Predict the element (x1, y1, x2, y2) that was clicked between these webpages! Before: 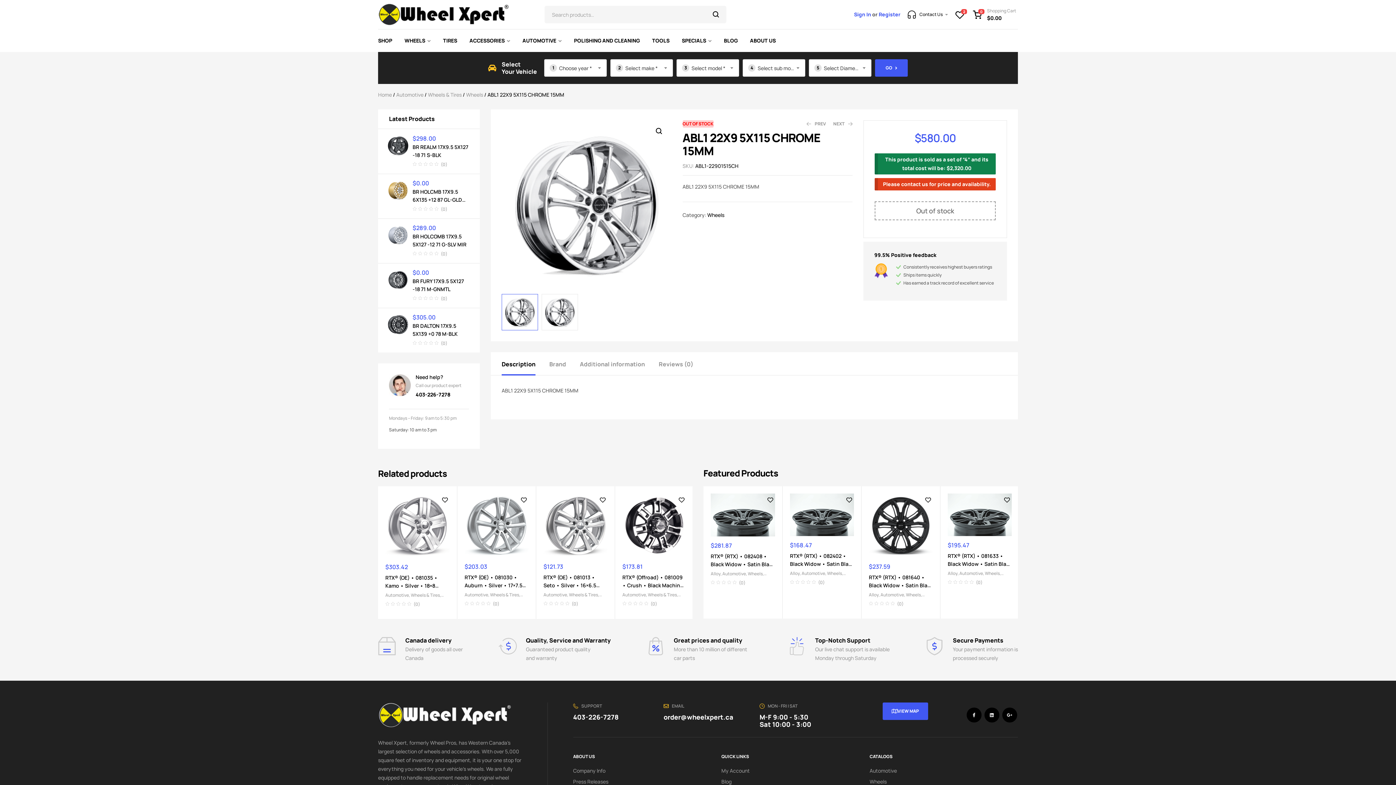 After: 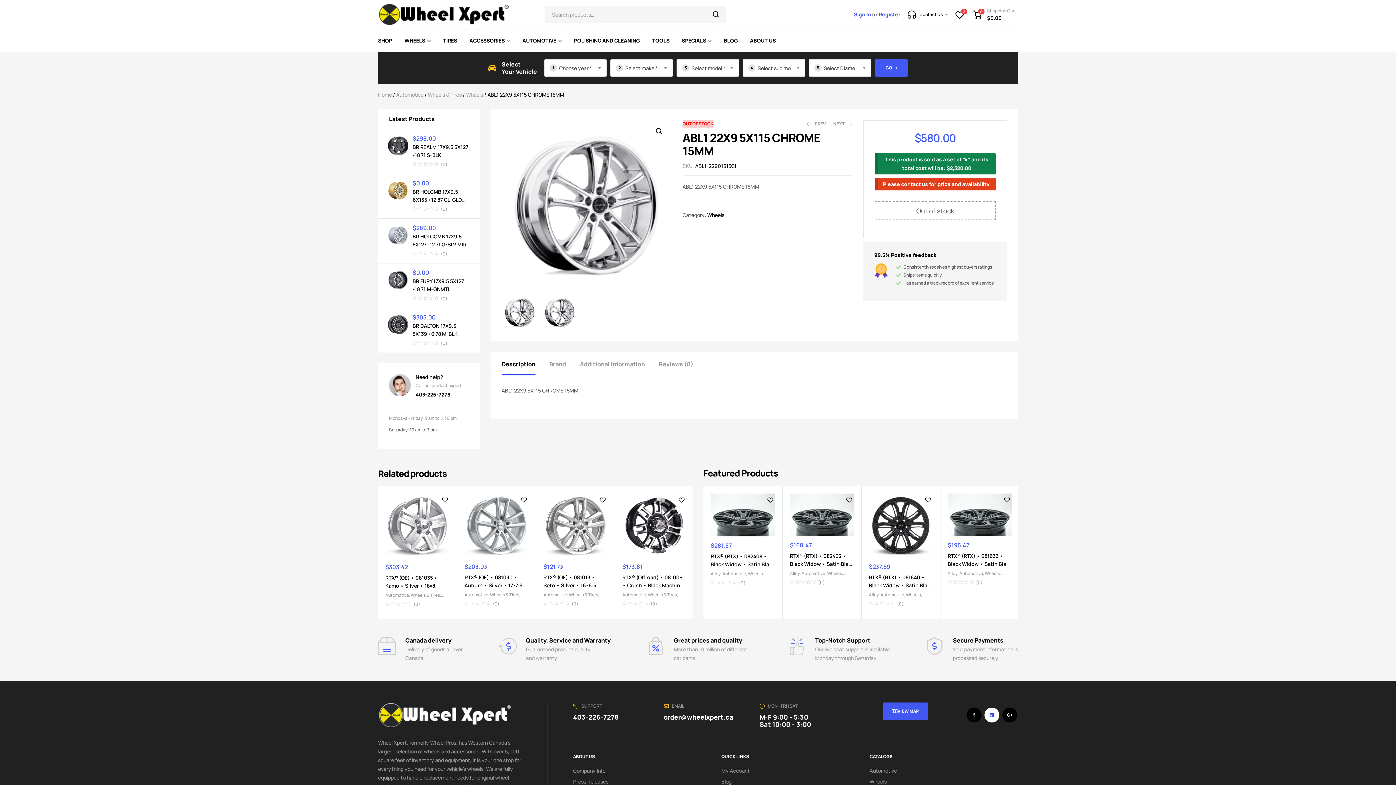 Action: bbox: (984, 708, 999, 722) label: Linkedin